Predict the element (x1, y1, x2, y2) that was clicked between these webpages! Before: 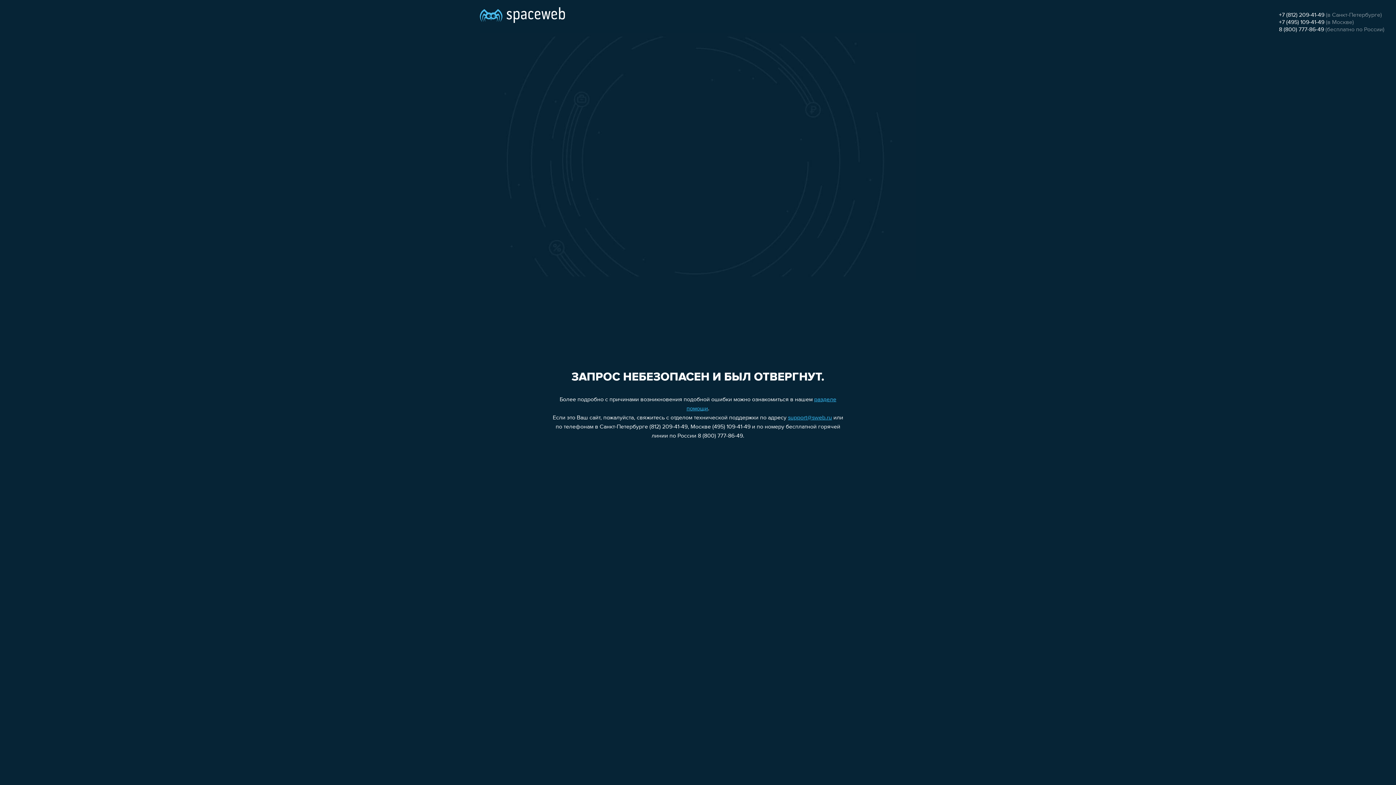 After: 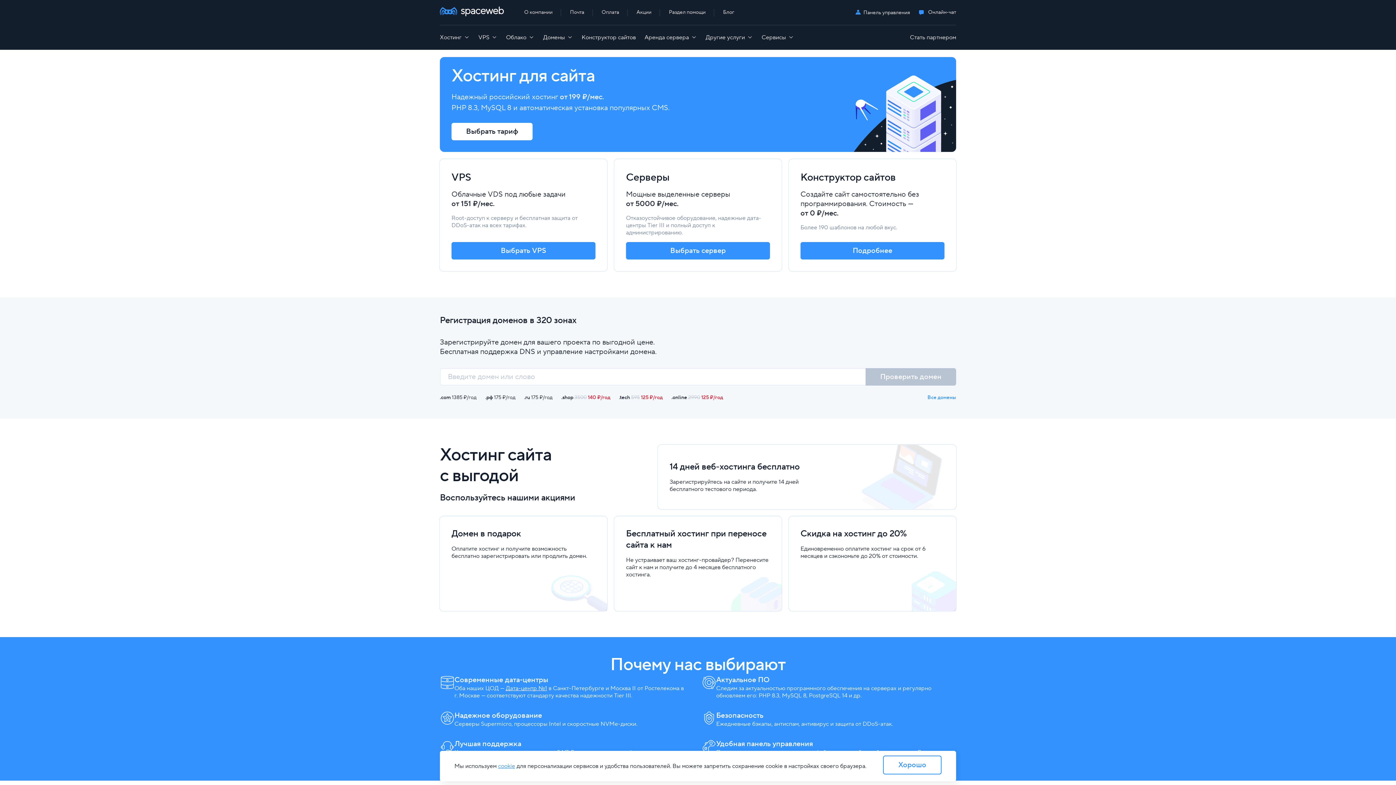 Action: bbox: (480, 0, 565, 25)